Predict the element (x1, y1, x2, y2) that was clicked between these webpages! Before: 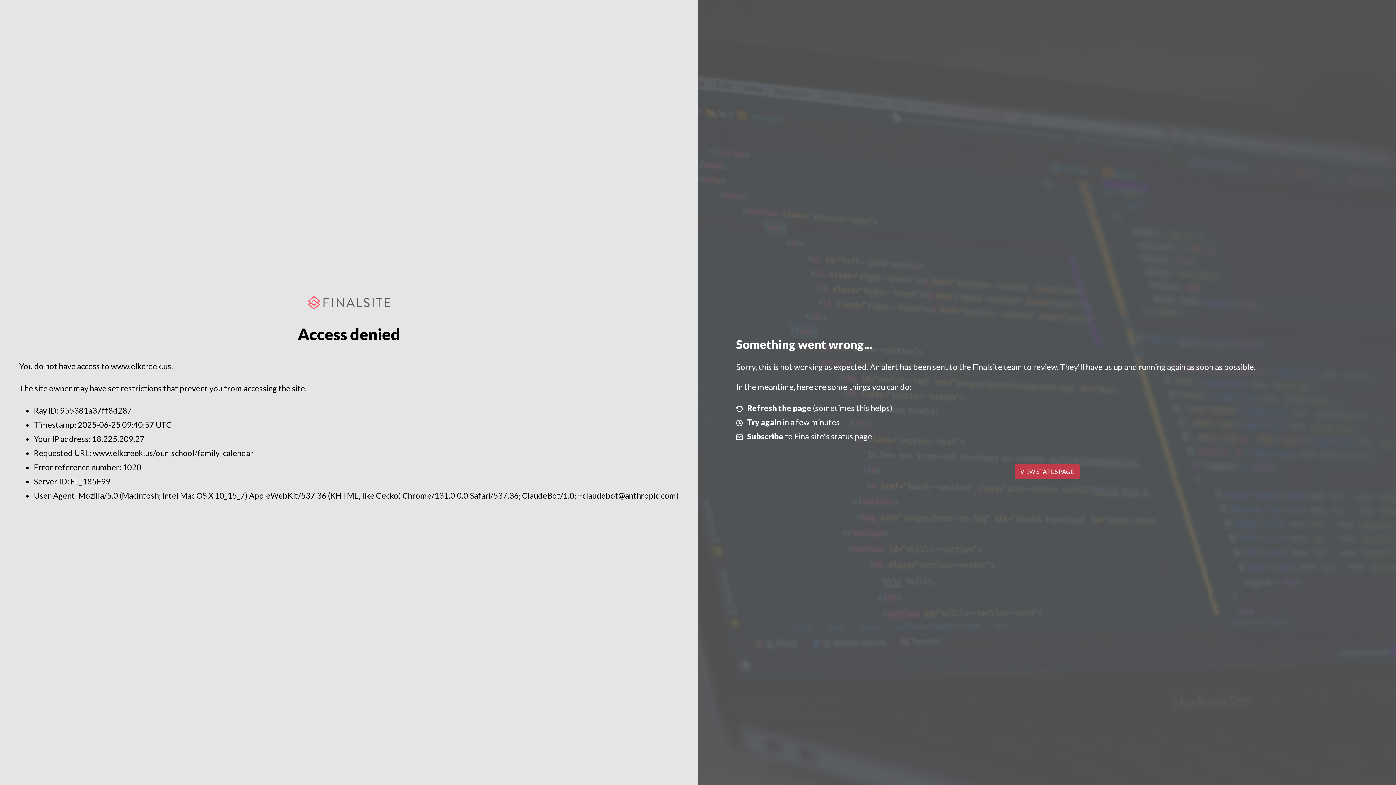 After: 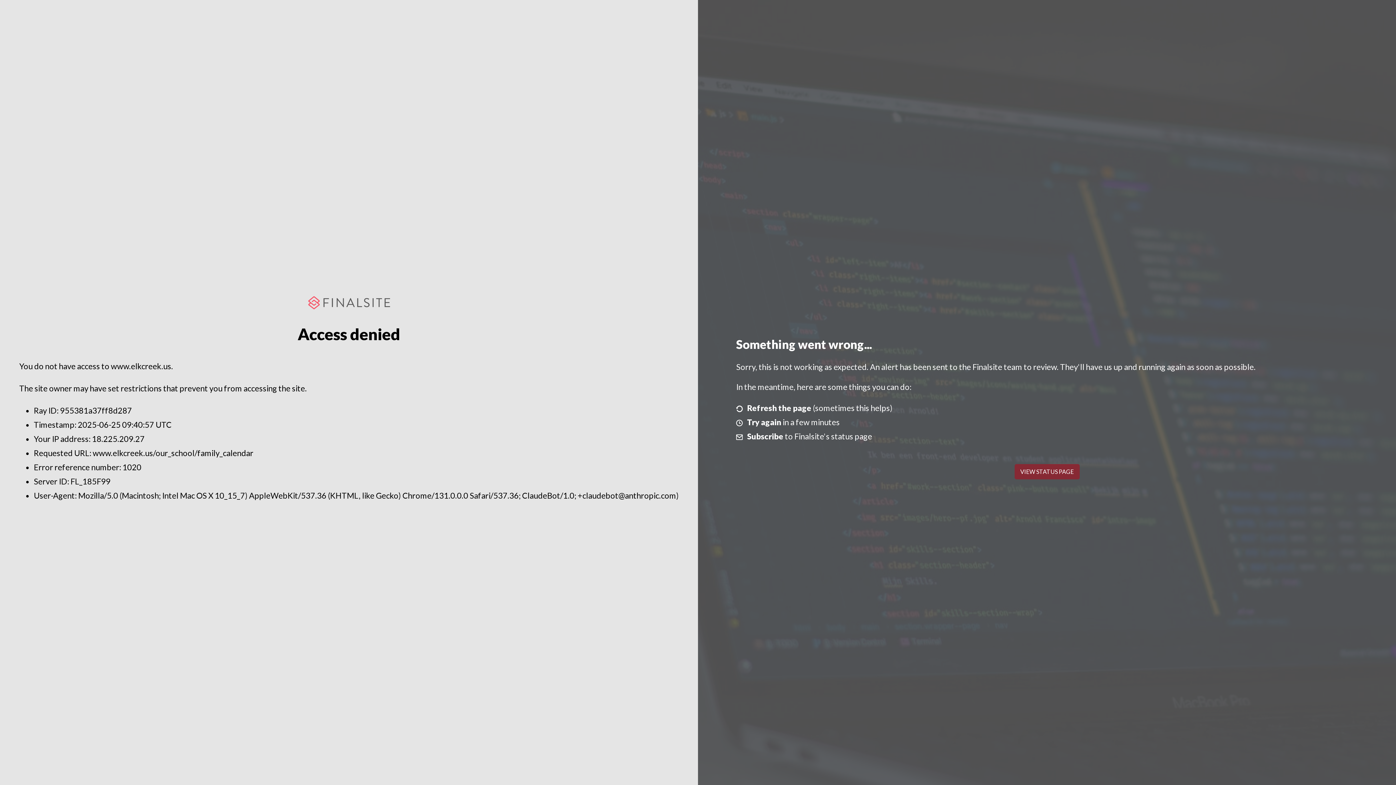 Action: bbox: (1014, 464, 1079, 479) label: VIEW STATUS PAGE